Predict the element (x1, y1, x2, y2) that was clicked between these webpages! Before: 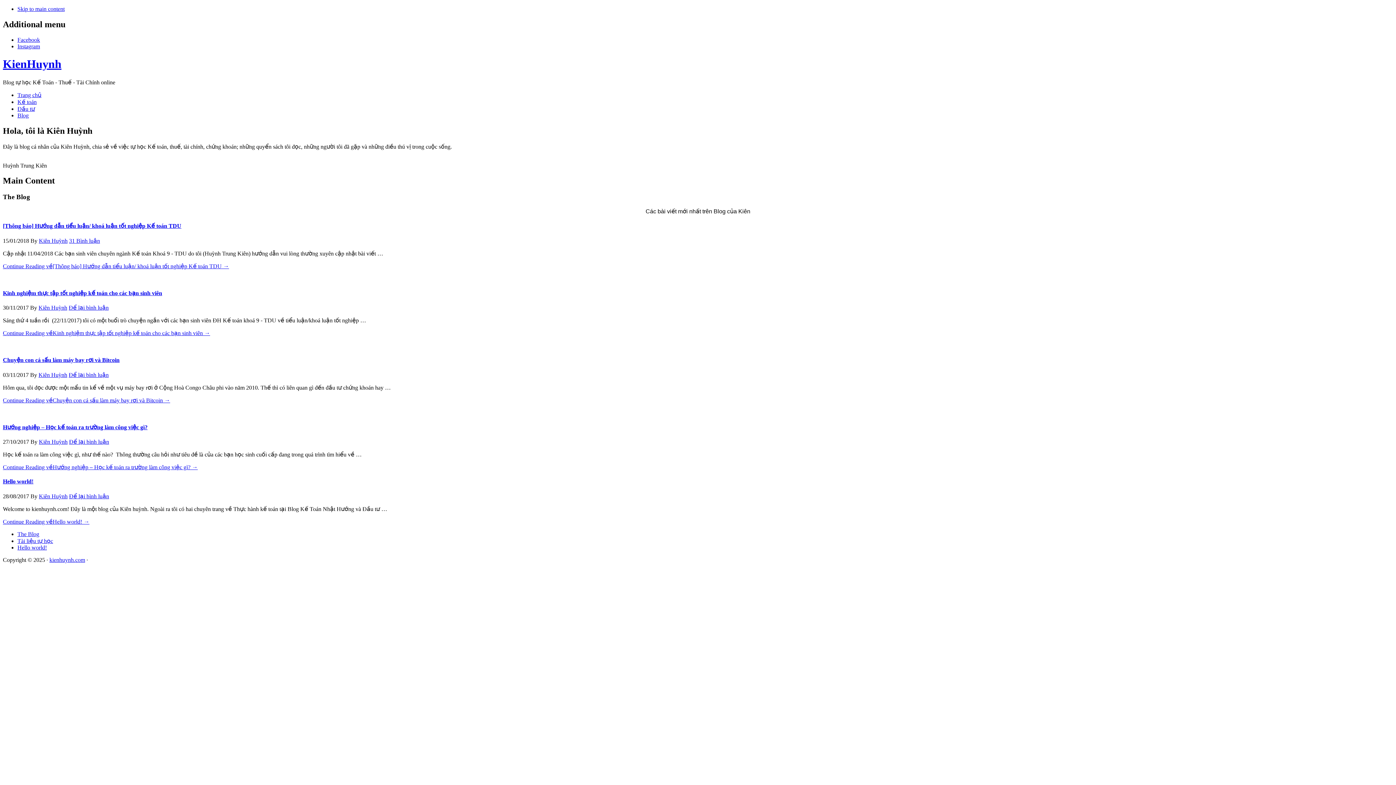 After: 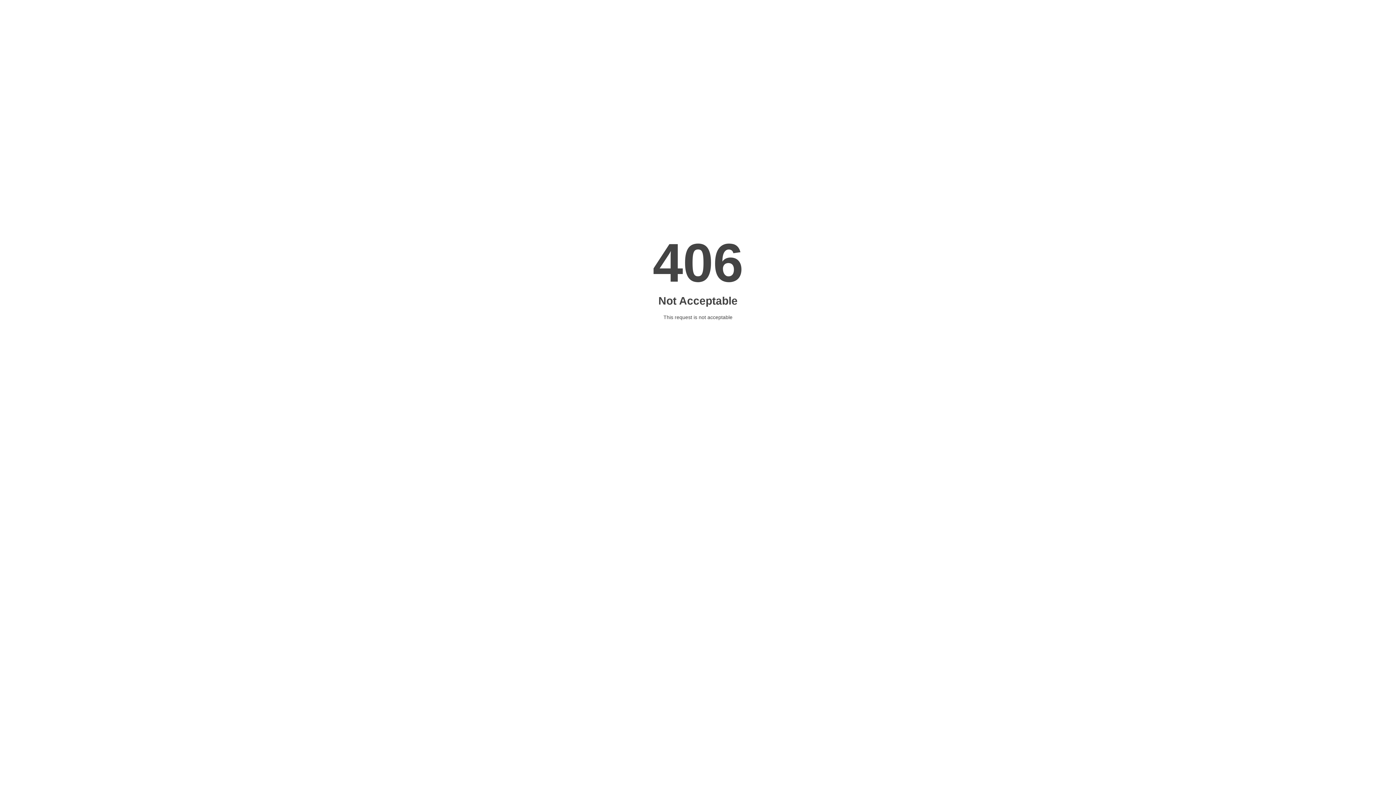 Action: label: Continue Reading về[Thông báo] Hướng dẫn tiểu luận/ khoá luận tốt nghiệp Kế toán TDU → bbox: (2, 263, 229, 269)